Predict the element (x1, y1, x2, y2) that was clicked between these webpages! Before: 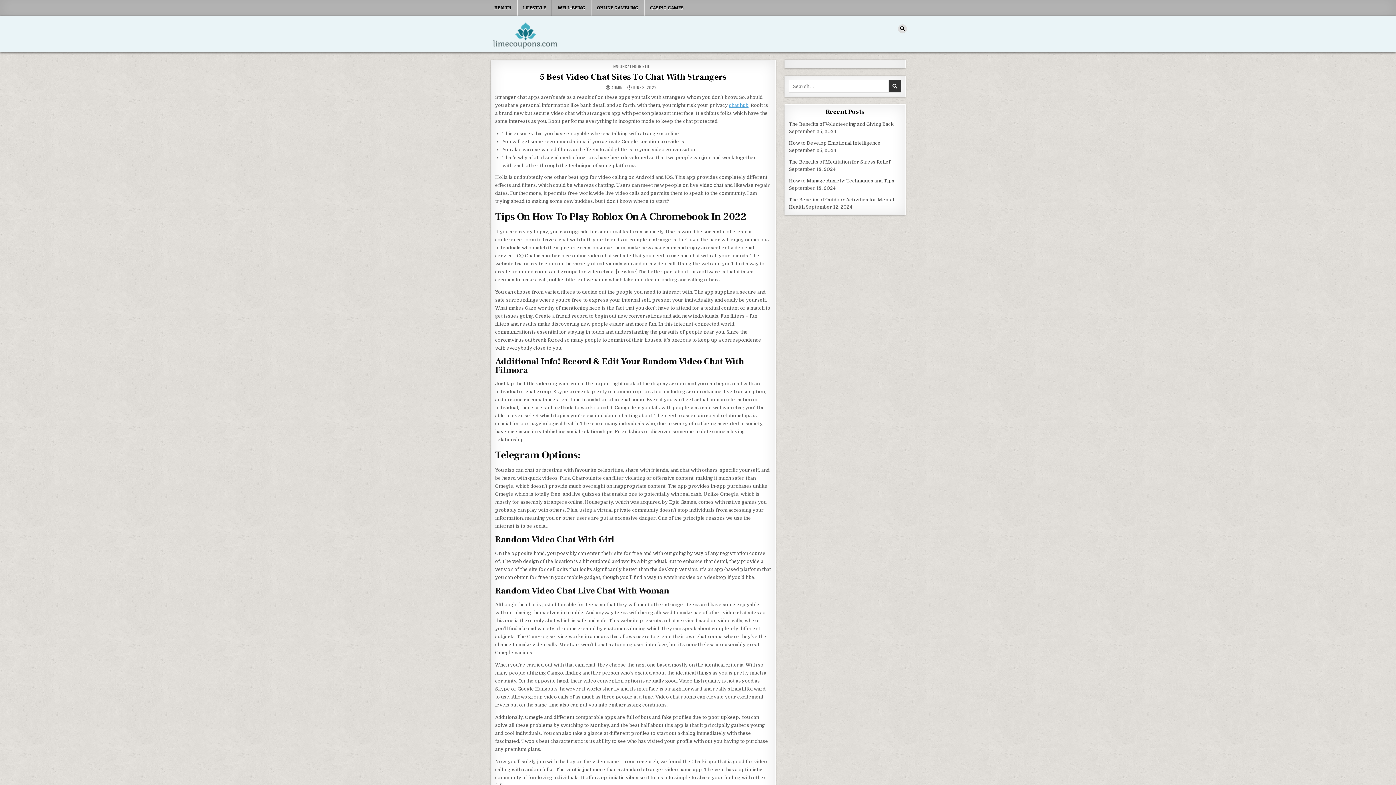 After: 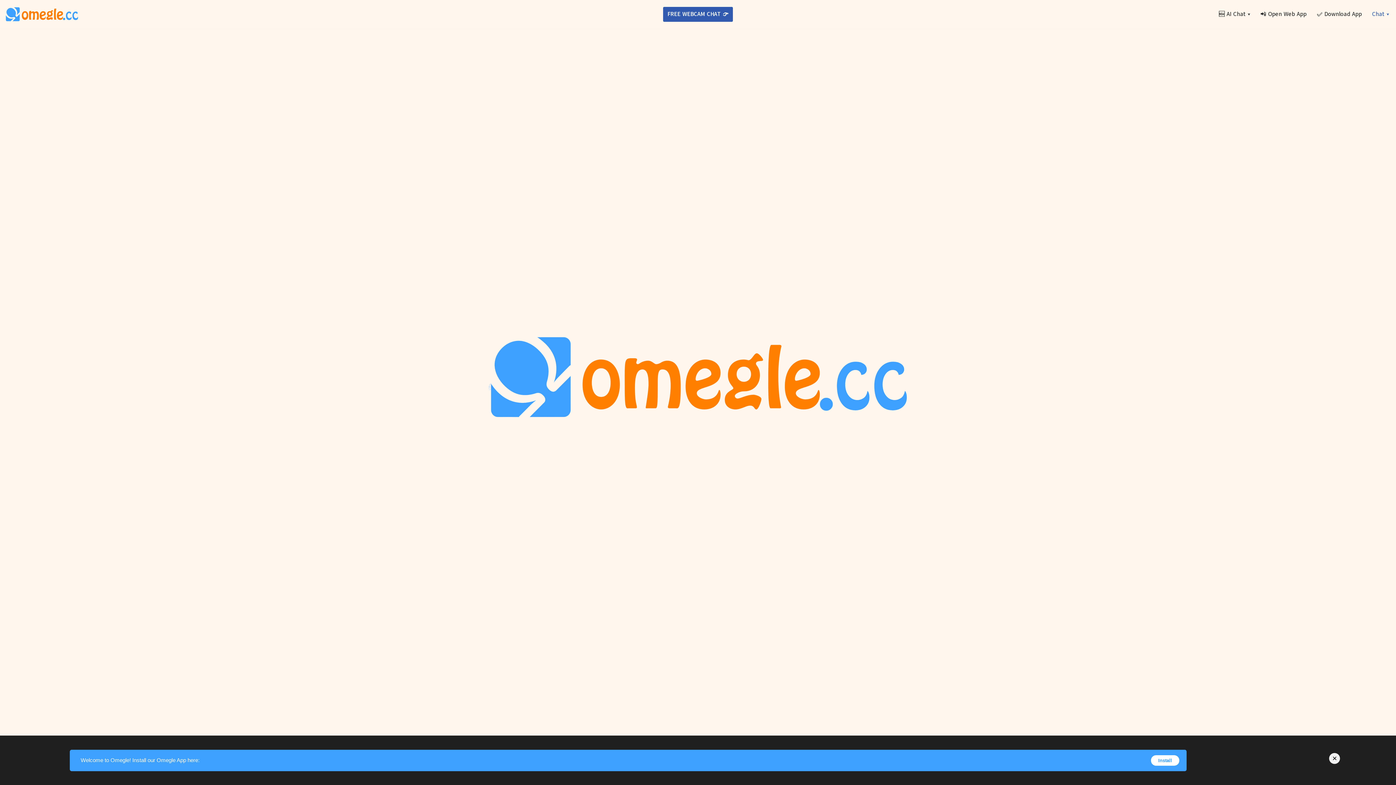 Action: label: chat hub bbox: (729, 102, 748, 108)